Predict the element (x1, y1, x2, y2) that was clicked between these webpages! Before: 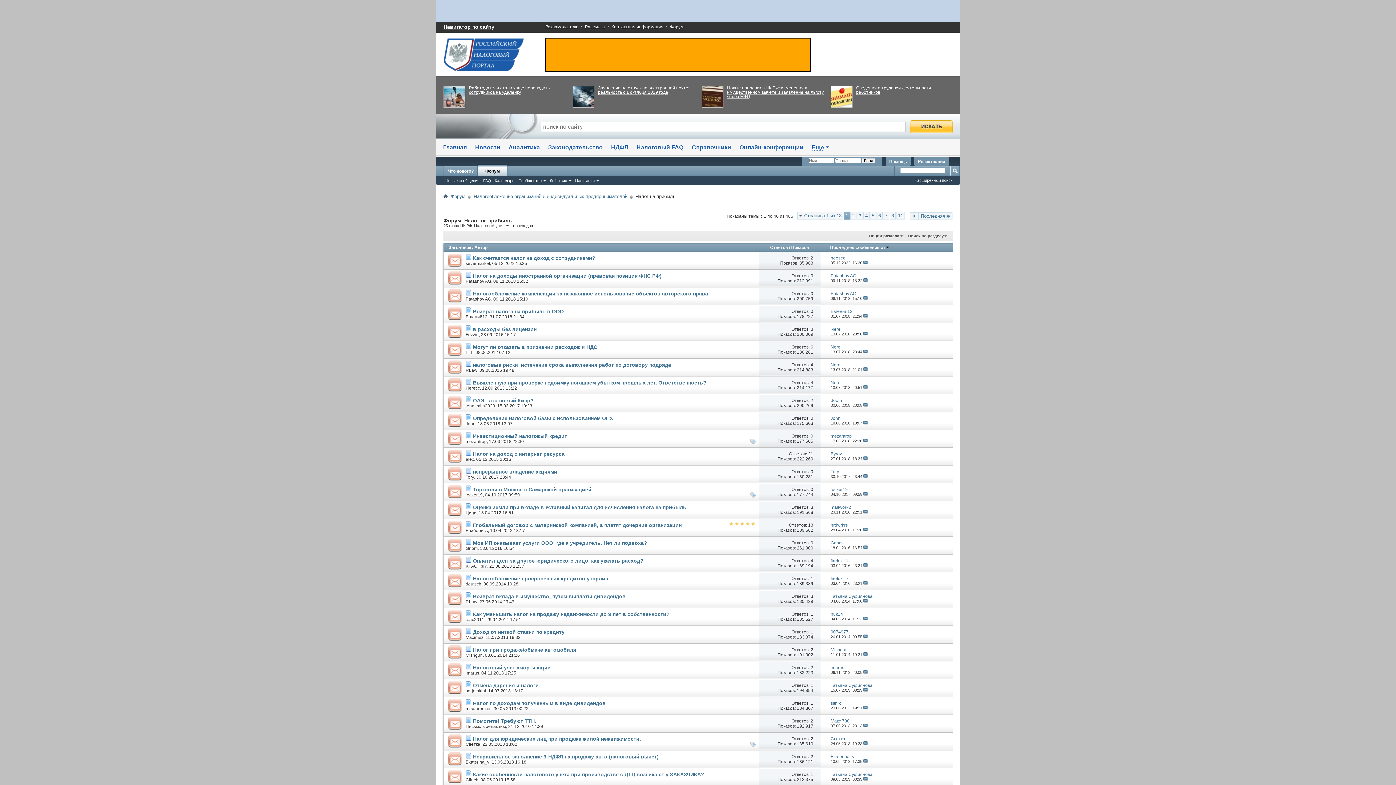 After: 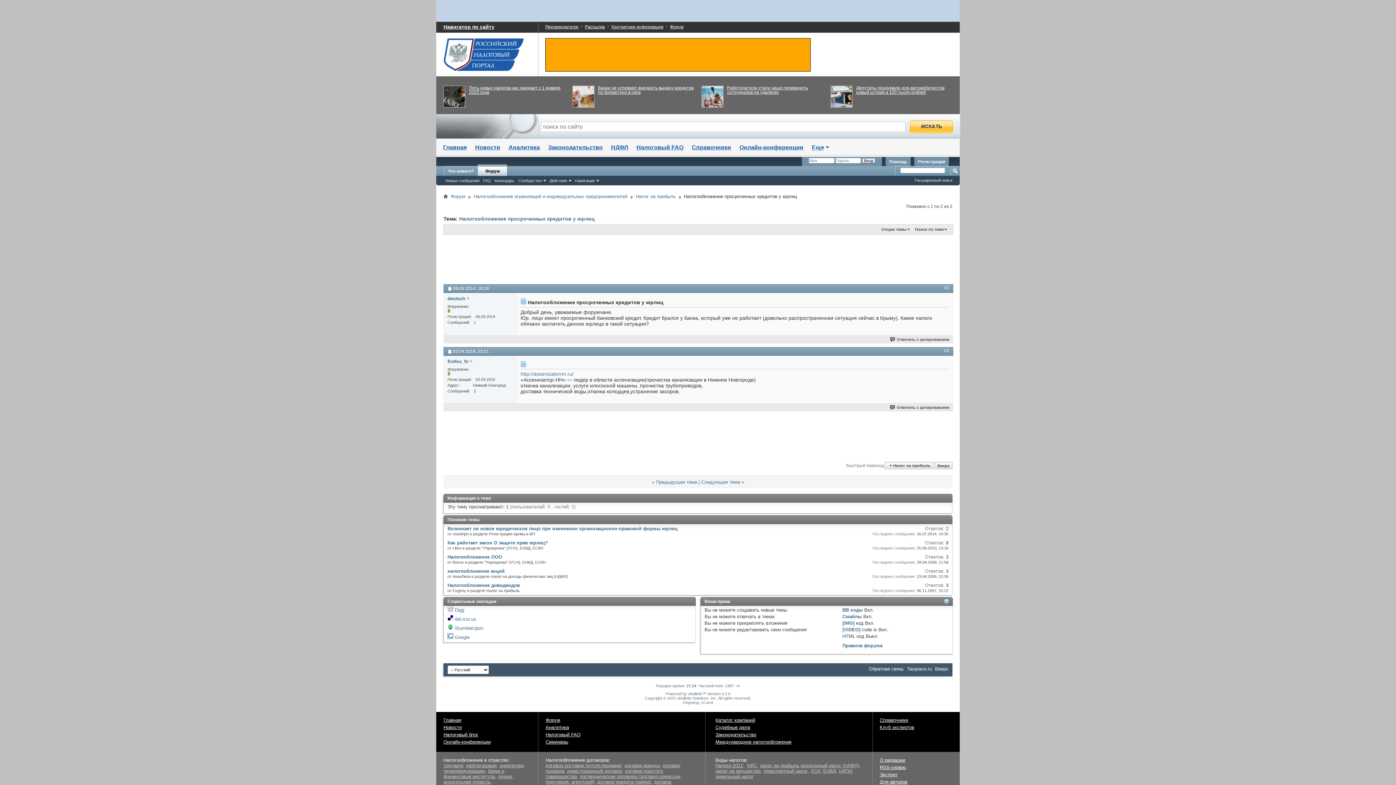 Action: bbox: (473, 575, 608, 581) label: Налогообложение просроченных кредитов у юрлиц